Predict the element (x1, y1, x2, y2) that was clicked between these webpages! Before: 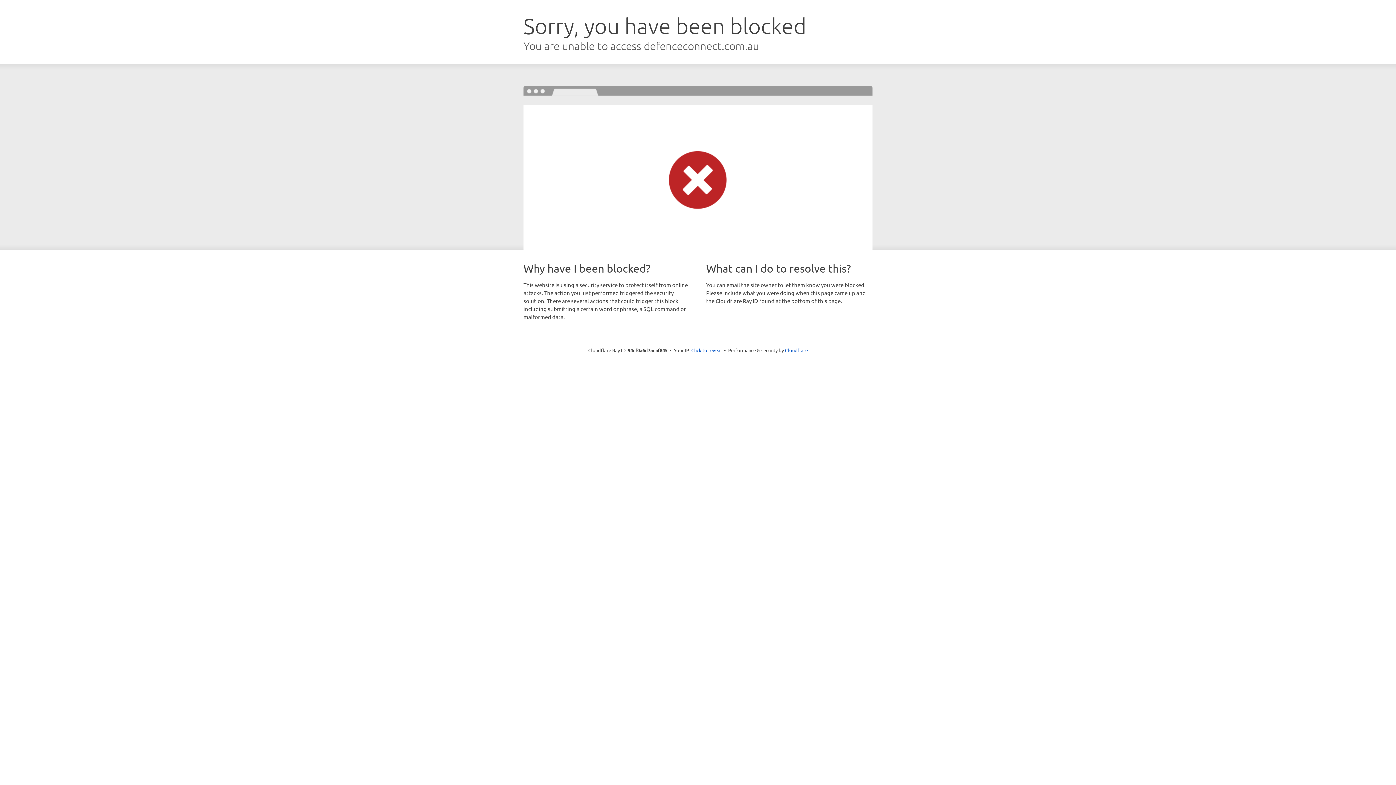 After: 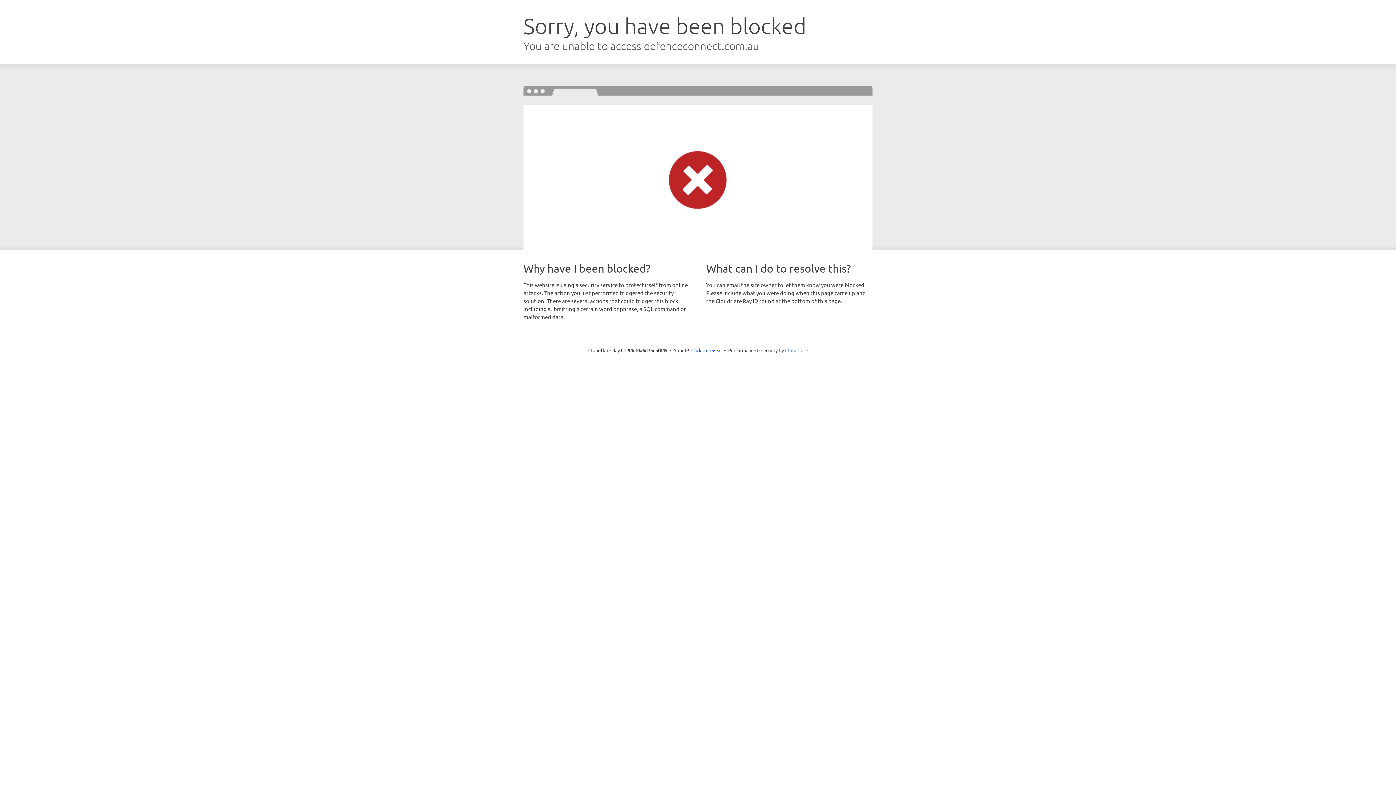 Action: bbox: (785, 347, 808, 353) label: Cloudflare